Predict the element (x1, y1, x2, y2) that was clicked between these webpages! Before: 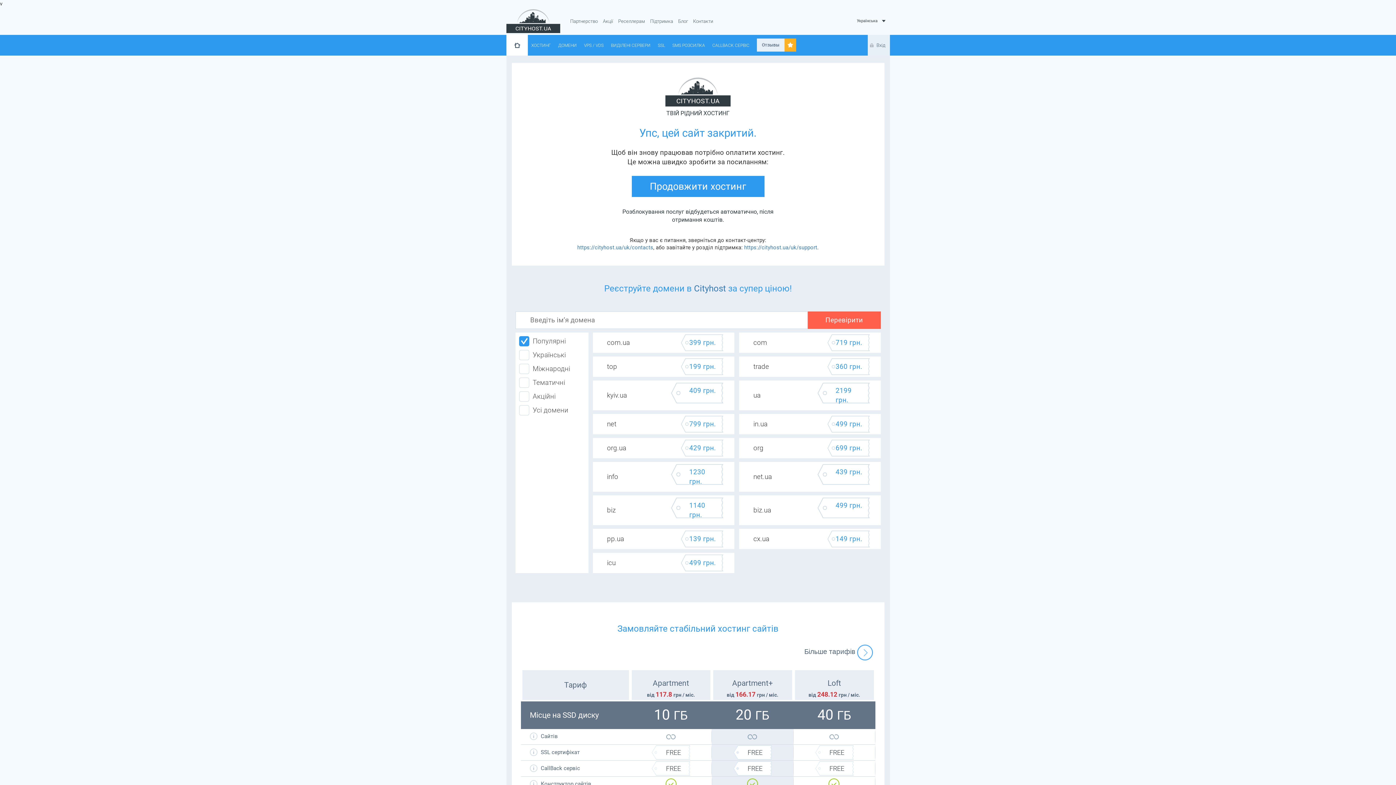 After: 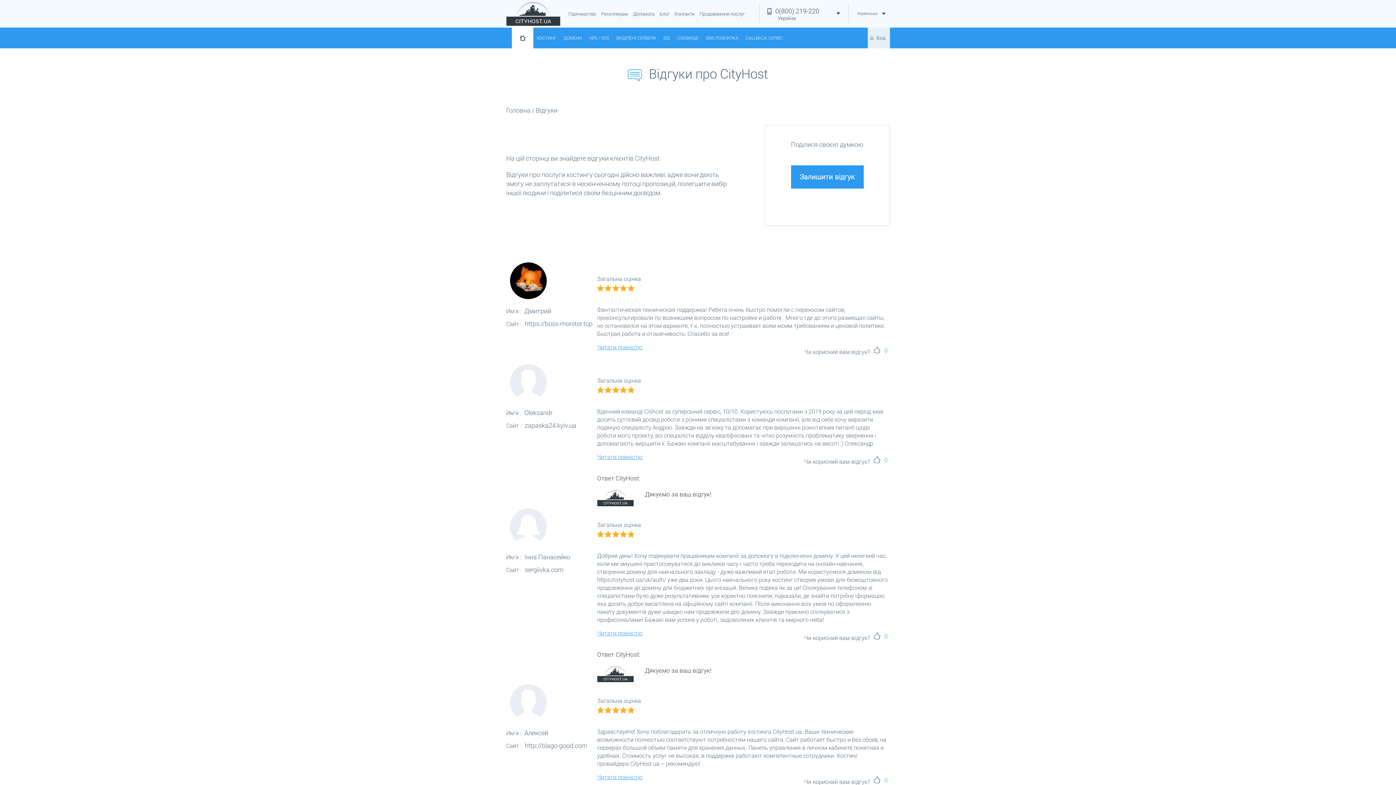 Action: bbox: (756, 38, 796, 51)